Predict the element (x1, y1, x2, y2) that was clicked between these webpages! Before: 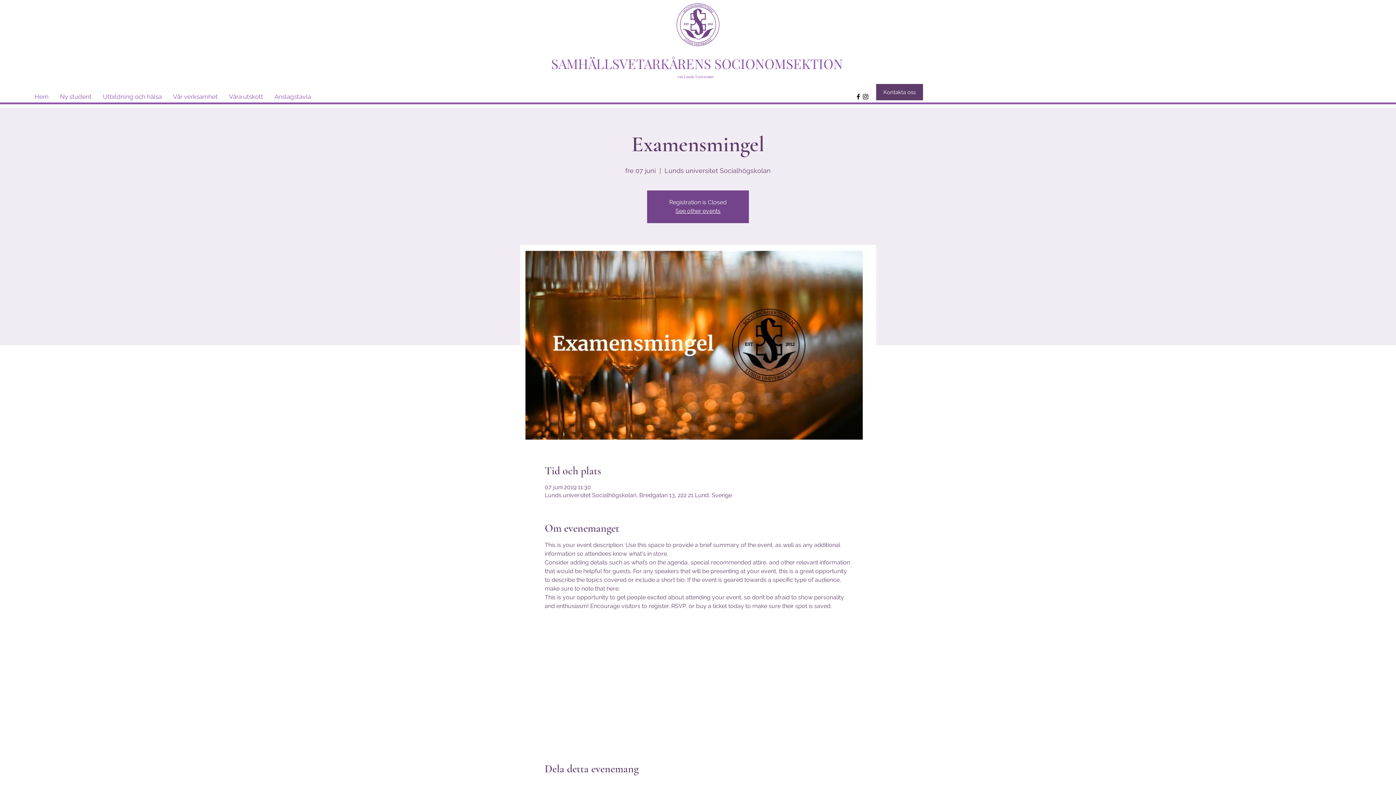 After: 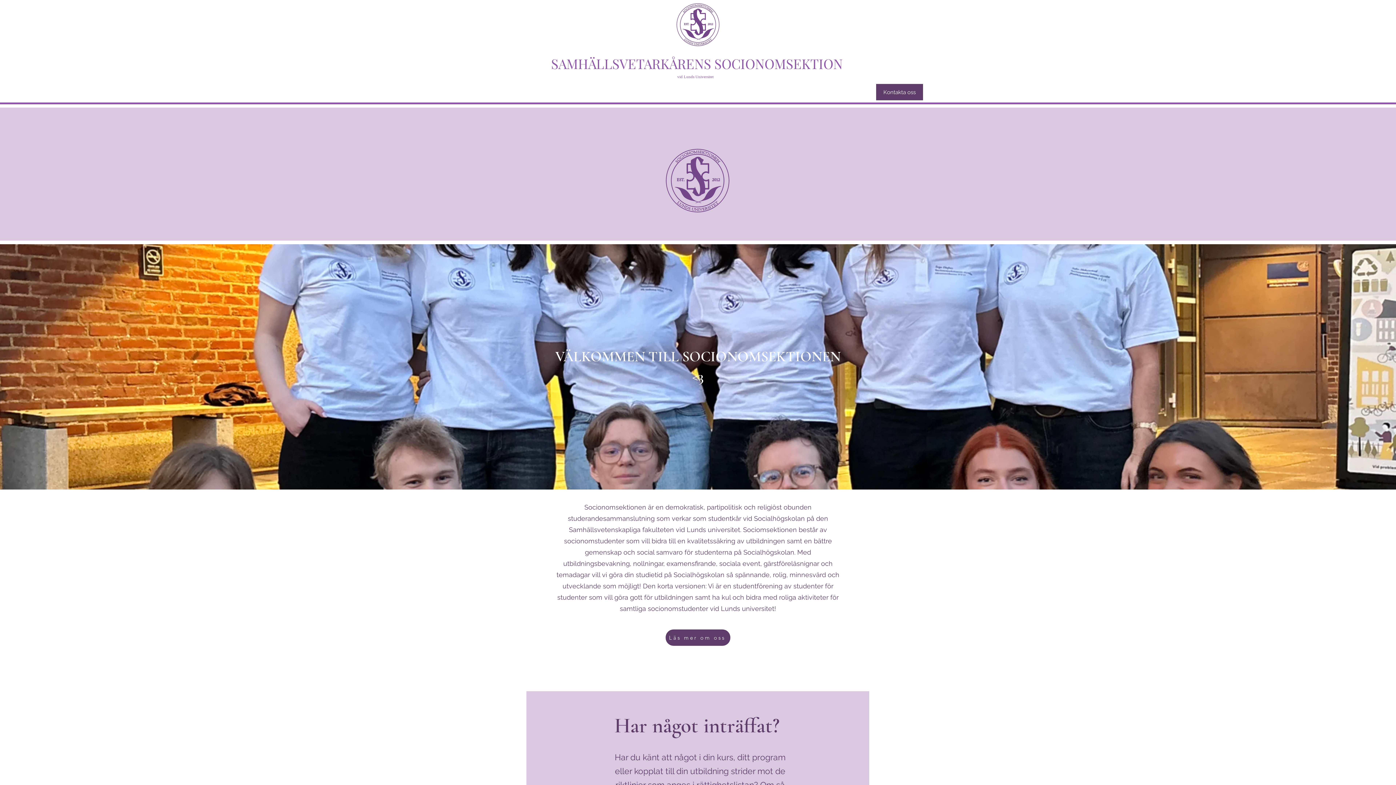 Action: bbox: (675, 207, 720, 214) label: See other events